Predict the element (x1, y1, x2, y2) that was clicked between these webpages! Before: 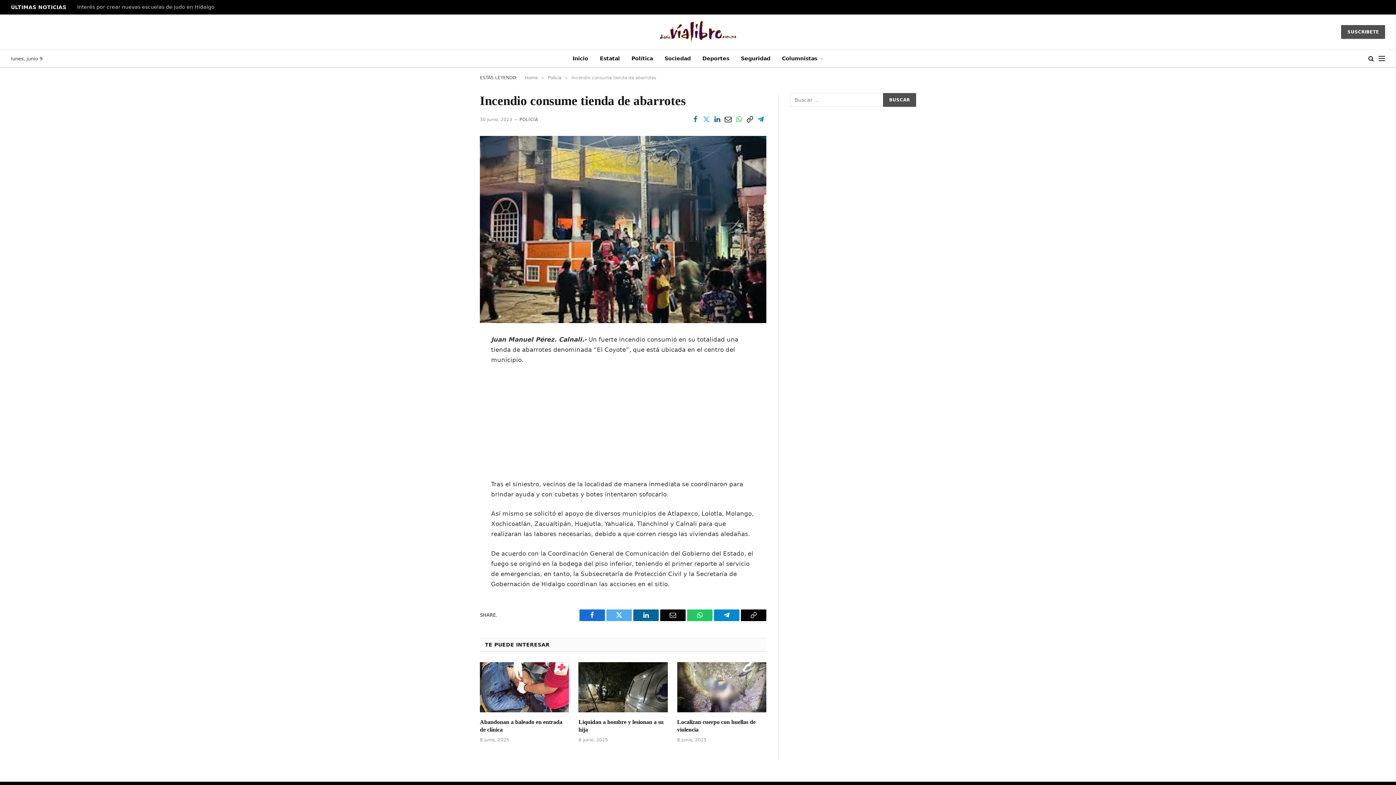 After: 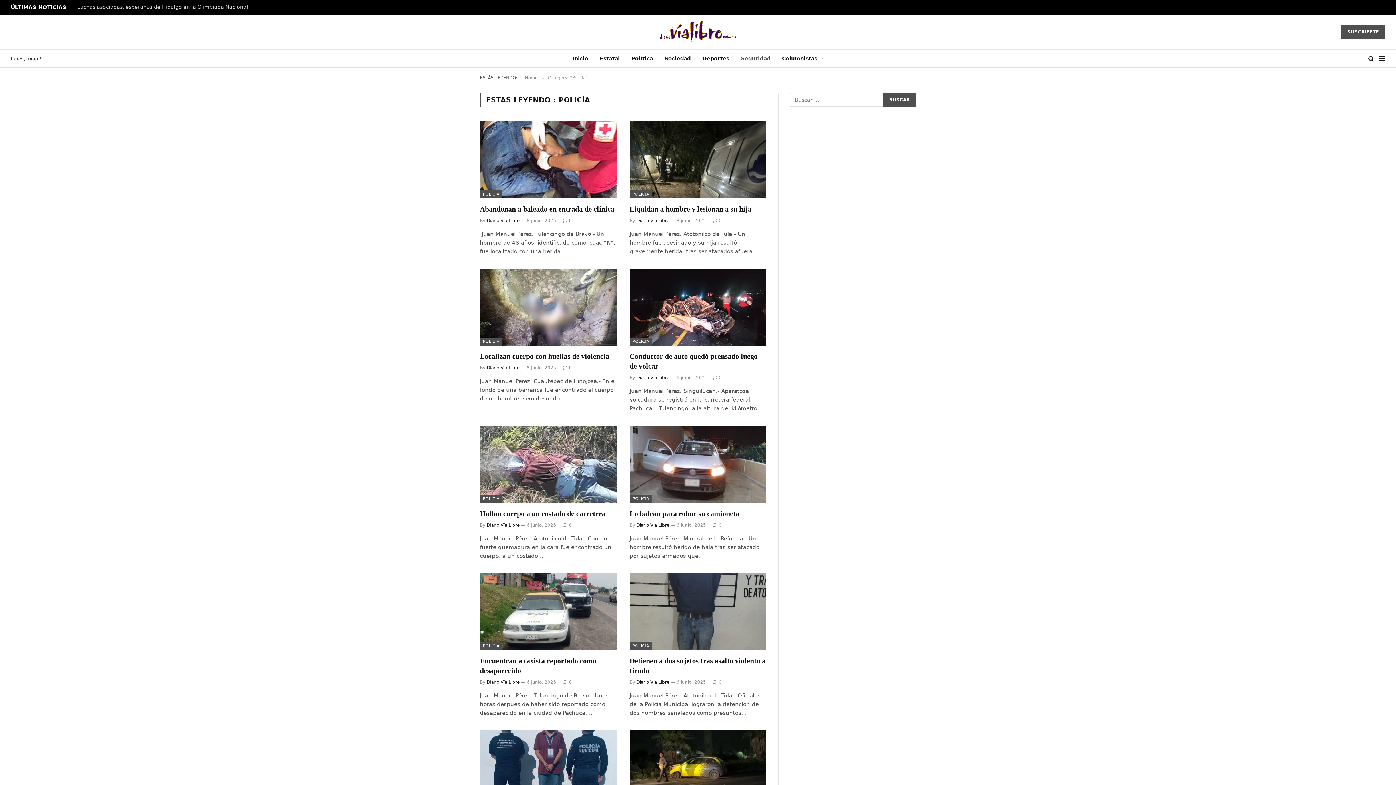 Action: label: Policía bbox: (548, 75, 561, 80)